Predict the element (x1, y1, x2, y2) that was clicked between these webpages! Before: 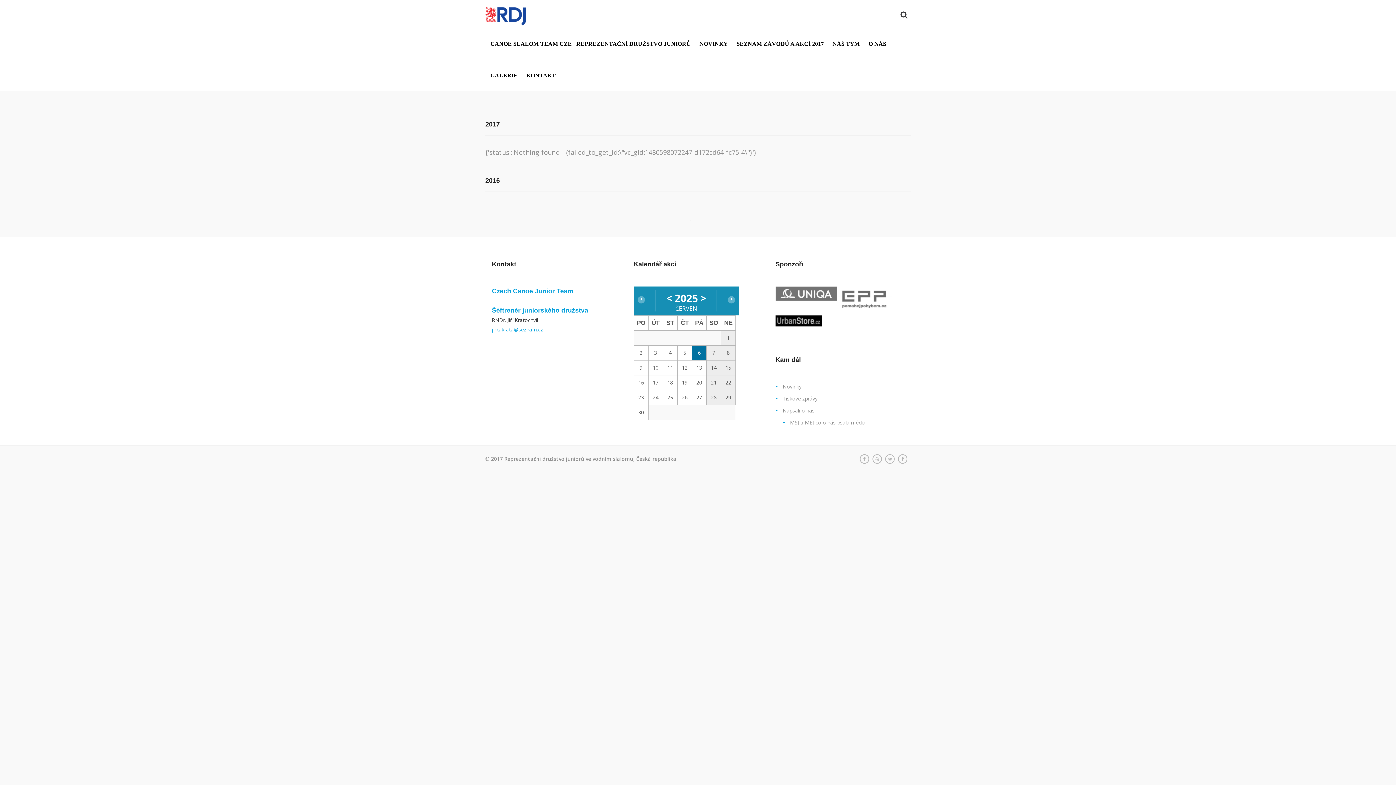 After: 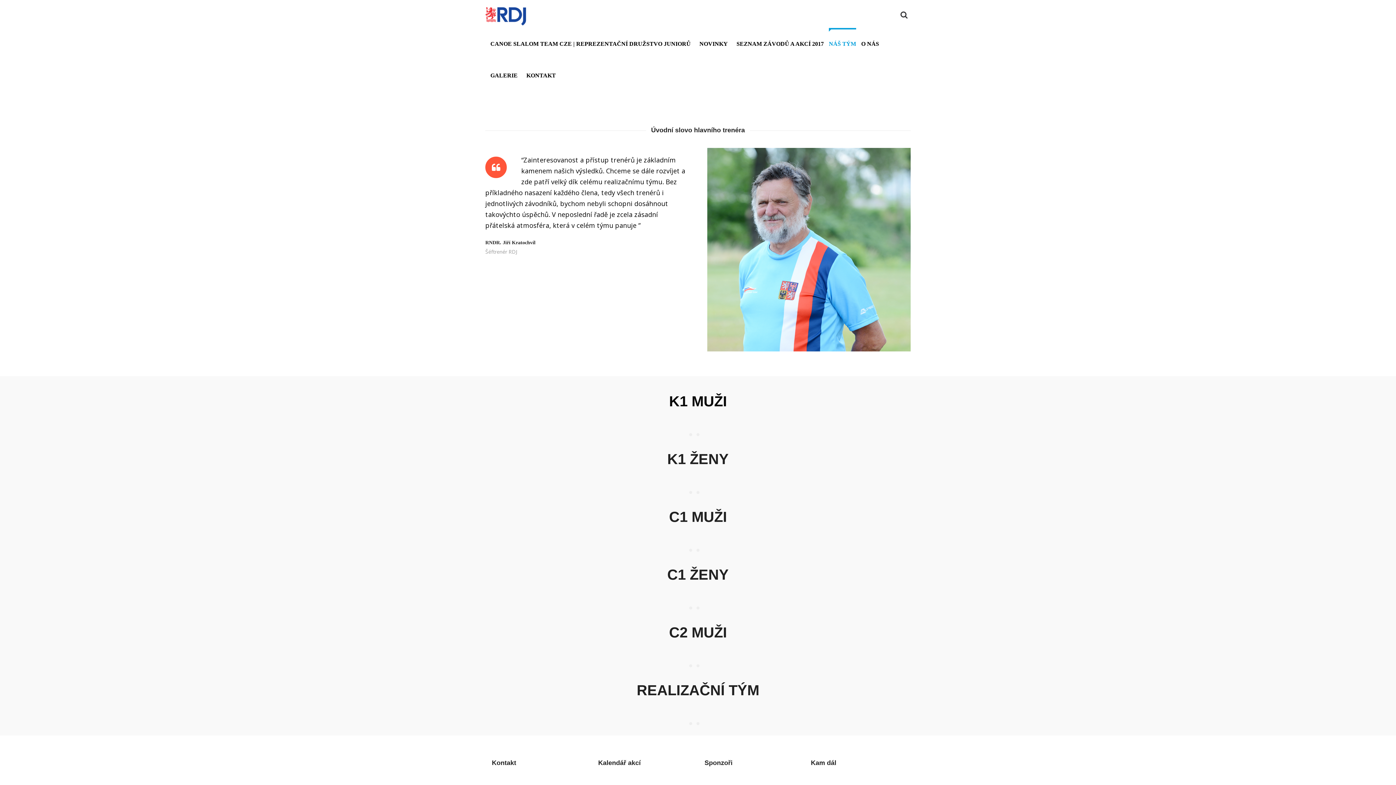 Action: bbox: (829, 39, 863, 48) label: NÁŠ TÝM